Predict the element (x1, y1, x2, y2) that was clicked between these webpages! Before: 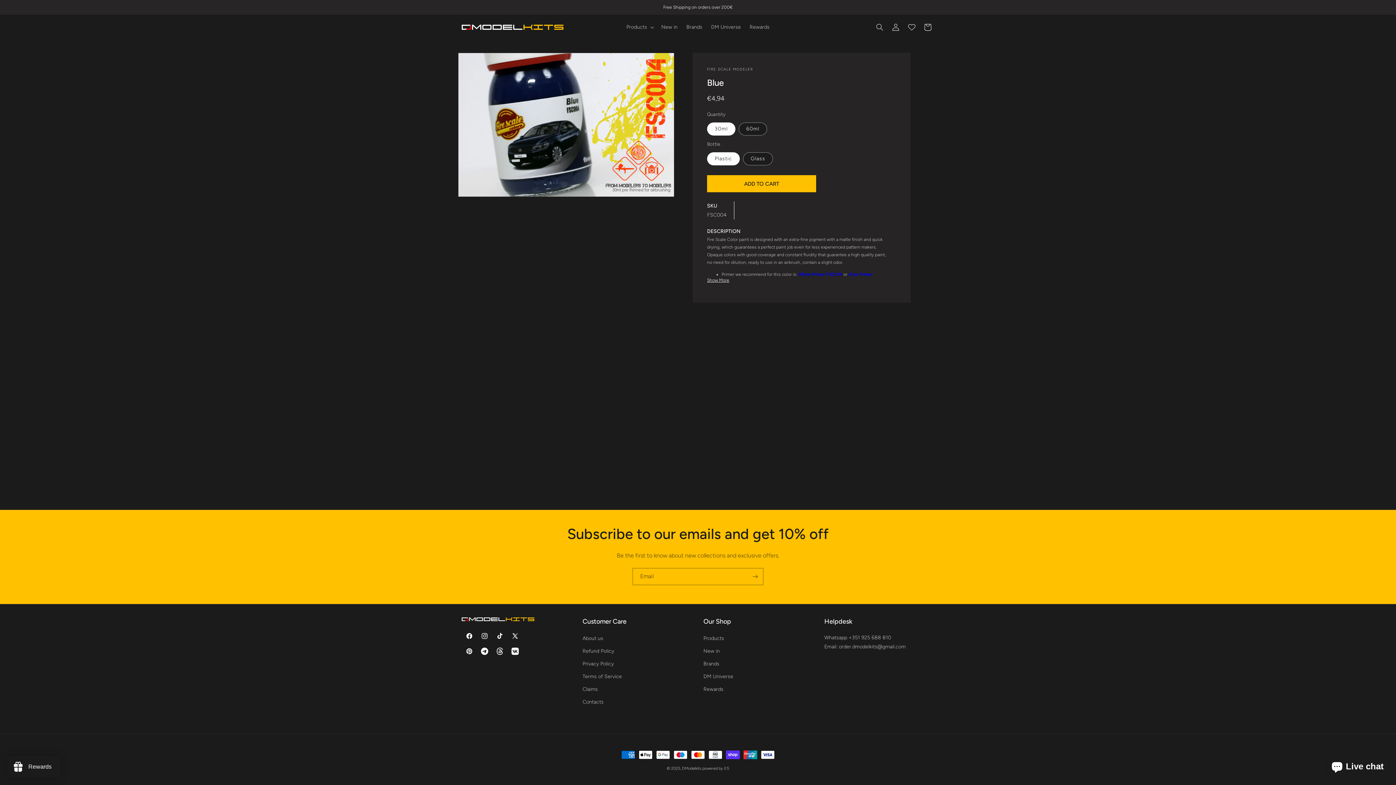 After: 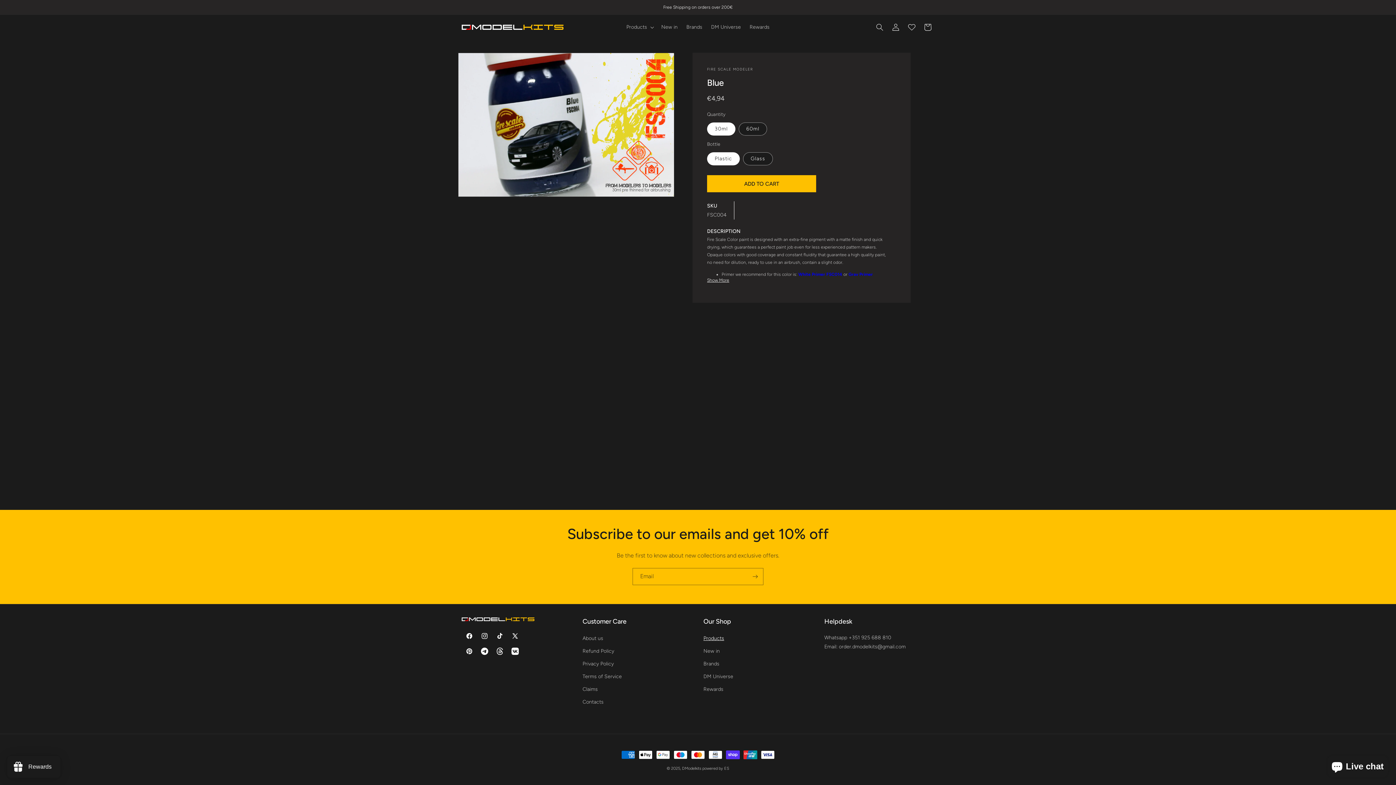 Action: bbox: (703, 634, 724, 645) label: Products